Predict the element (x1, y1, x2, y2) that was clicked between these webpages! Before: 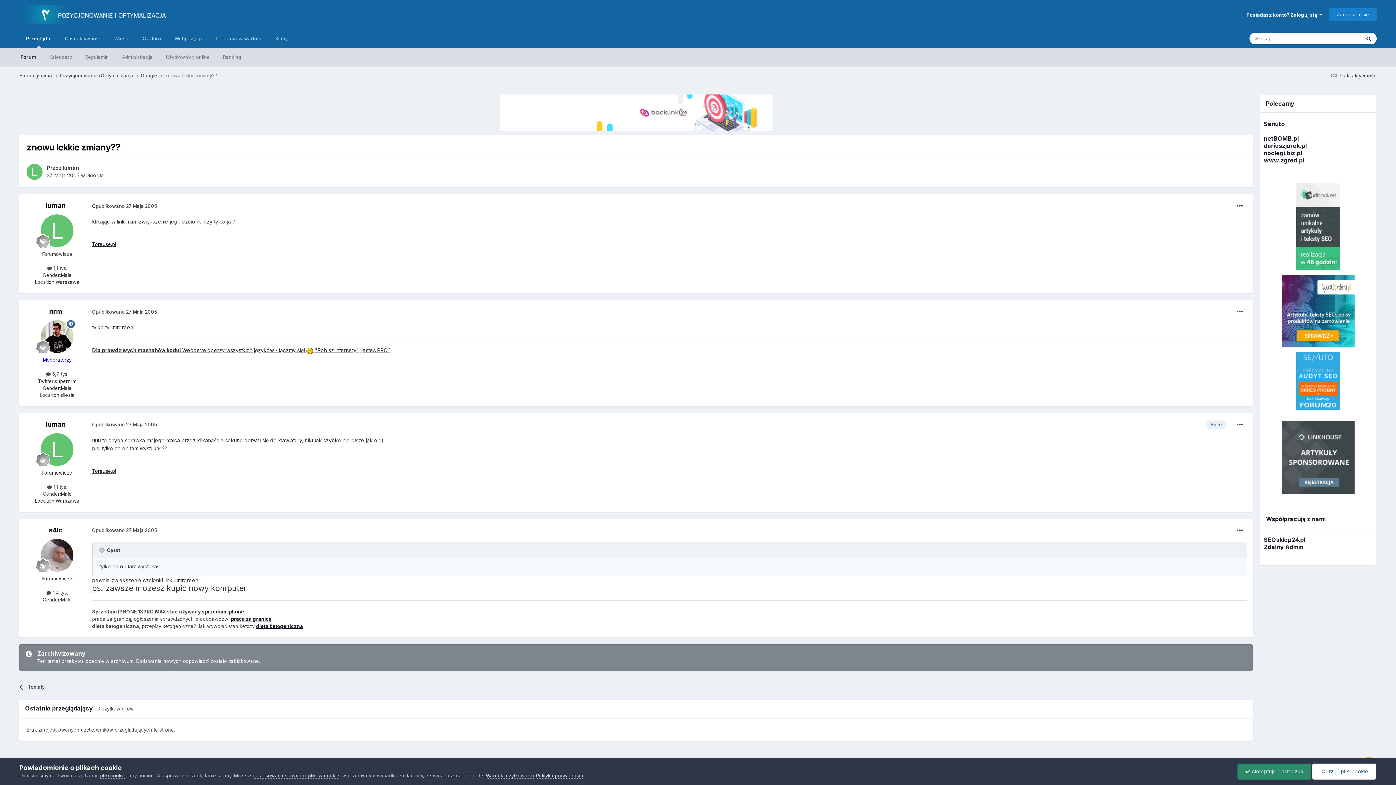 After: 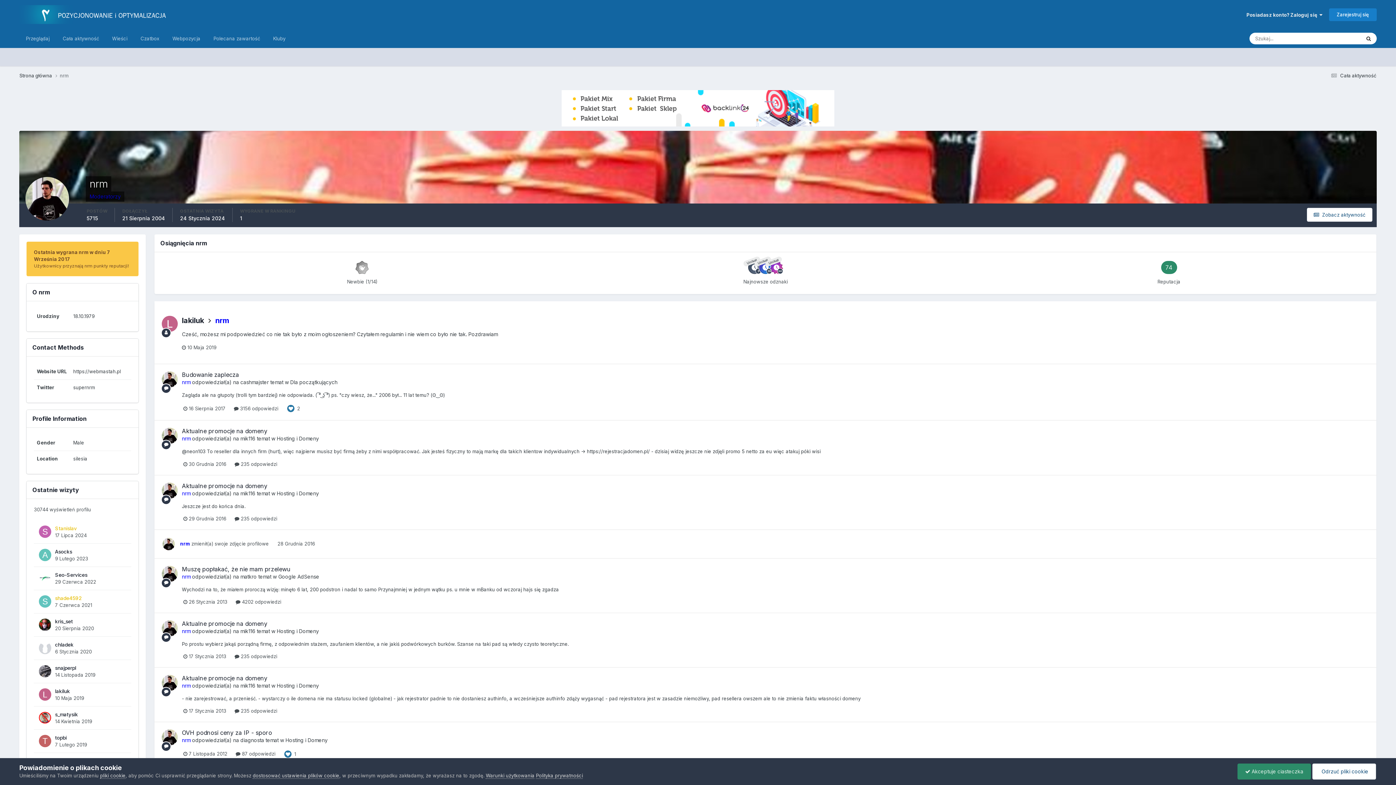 Action: label: nrm bbox: (49, 307, 62, 315)